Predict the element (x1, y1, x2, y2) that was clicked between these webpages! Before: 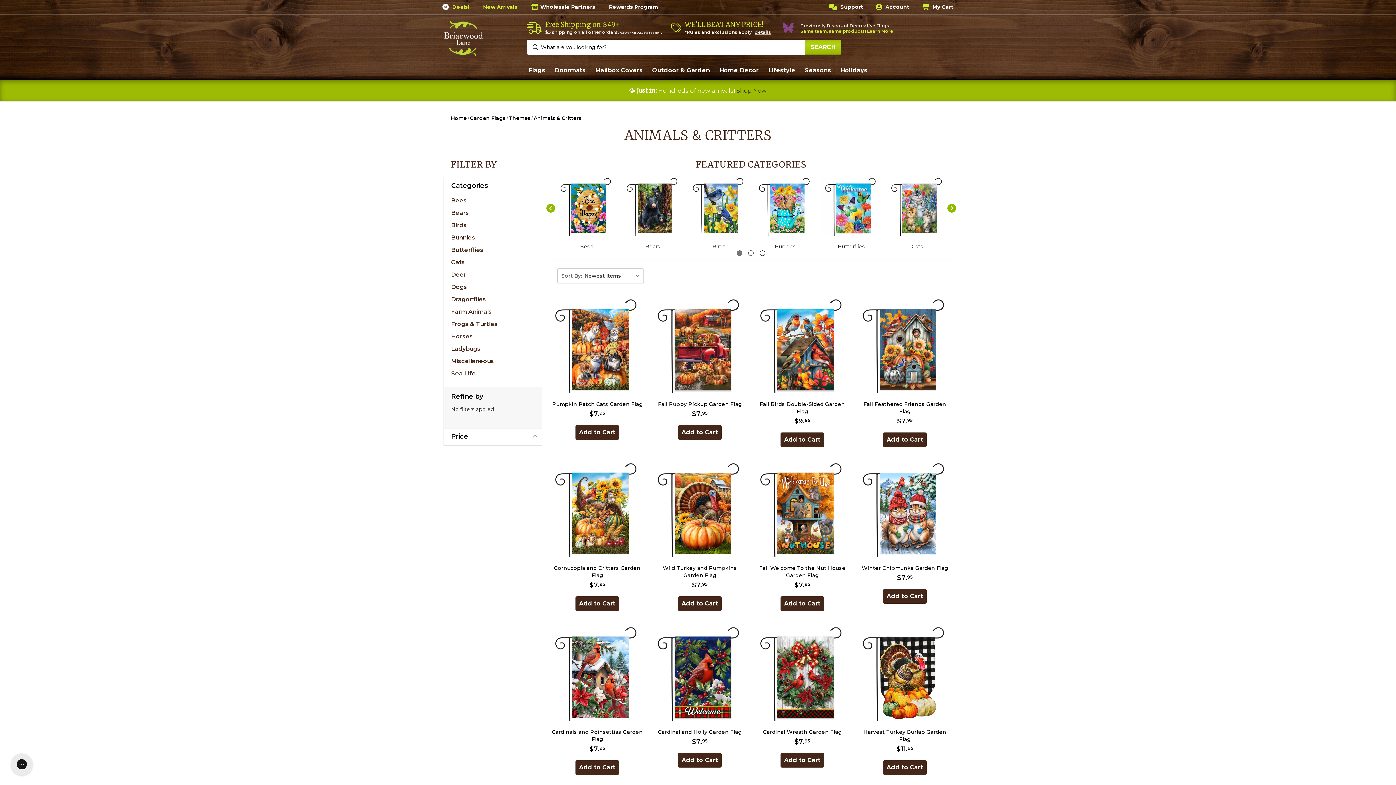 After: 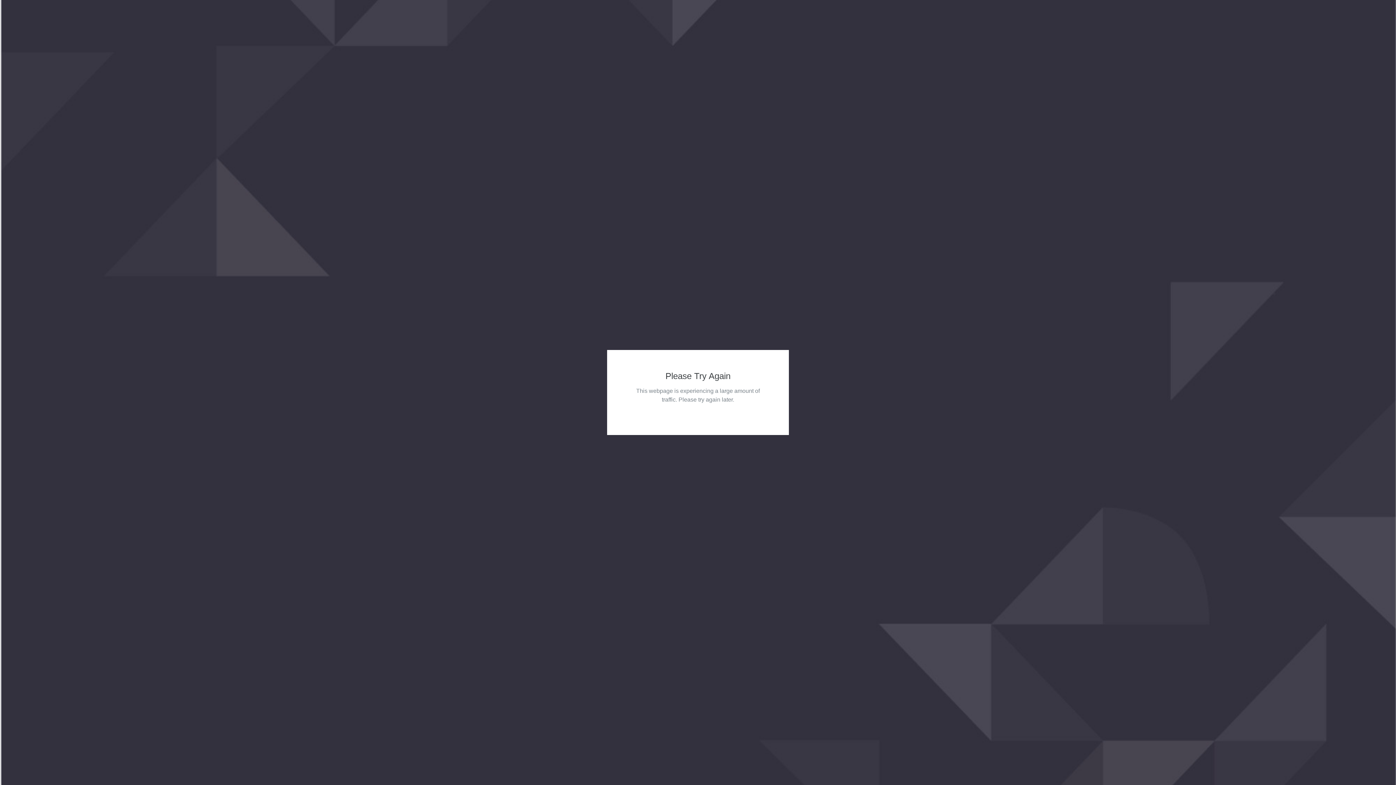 Action: label: Themes bbox: (509, 114, 530, 122)